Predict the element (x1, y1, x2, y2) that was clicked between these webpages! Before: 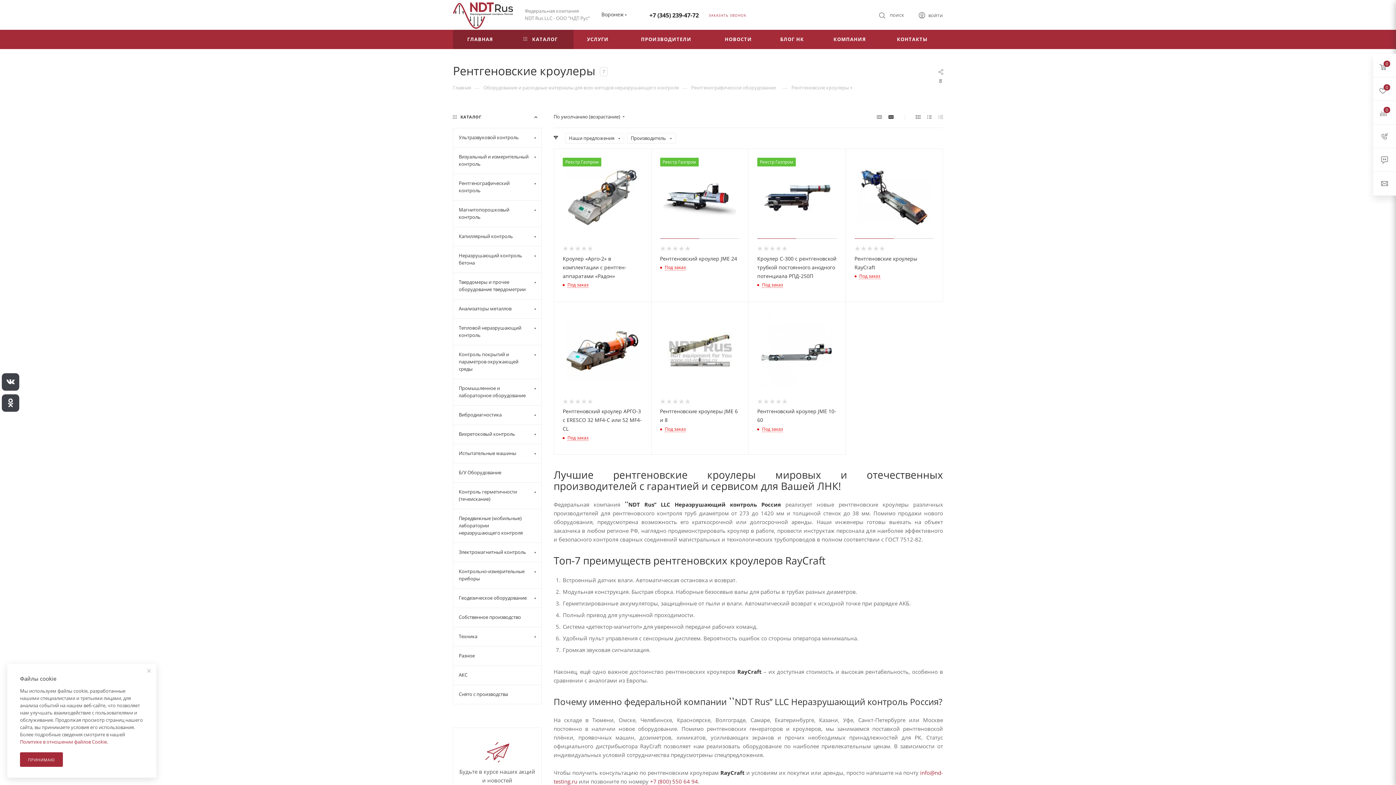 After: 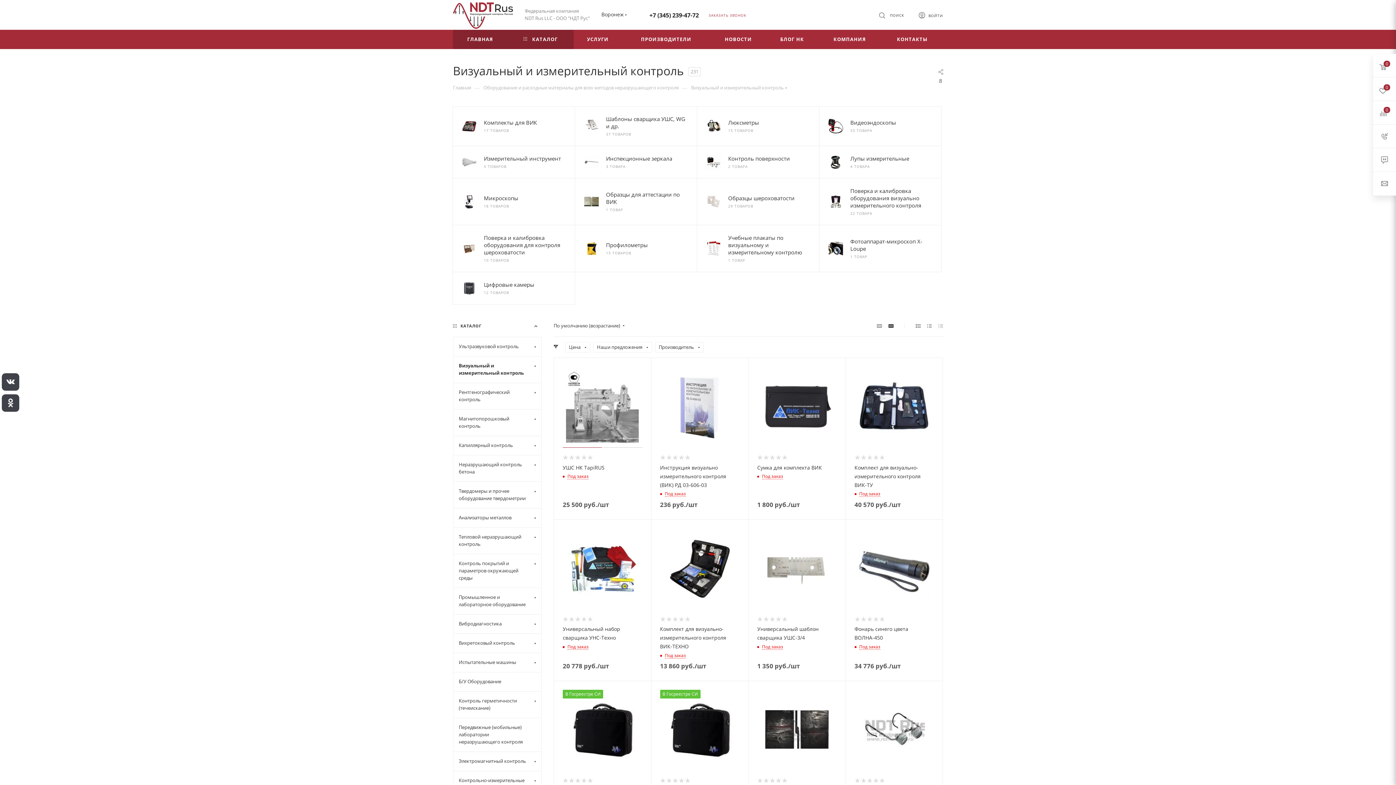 Action: label: Визуальный и измерительный контроль bbox: (453, 147, 541, 173)